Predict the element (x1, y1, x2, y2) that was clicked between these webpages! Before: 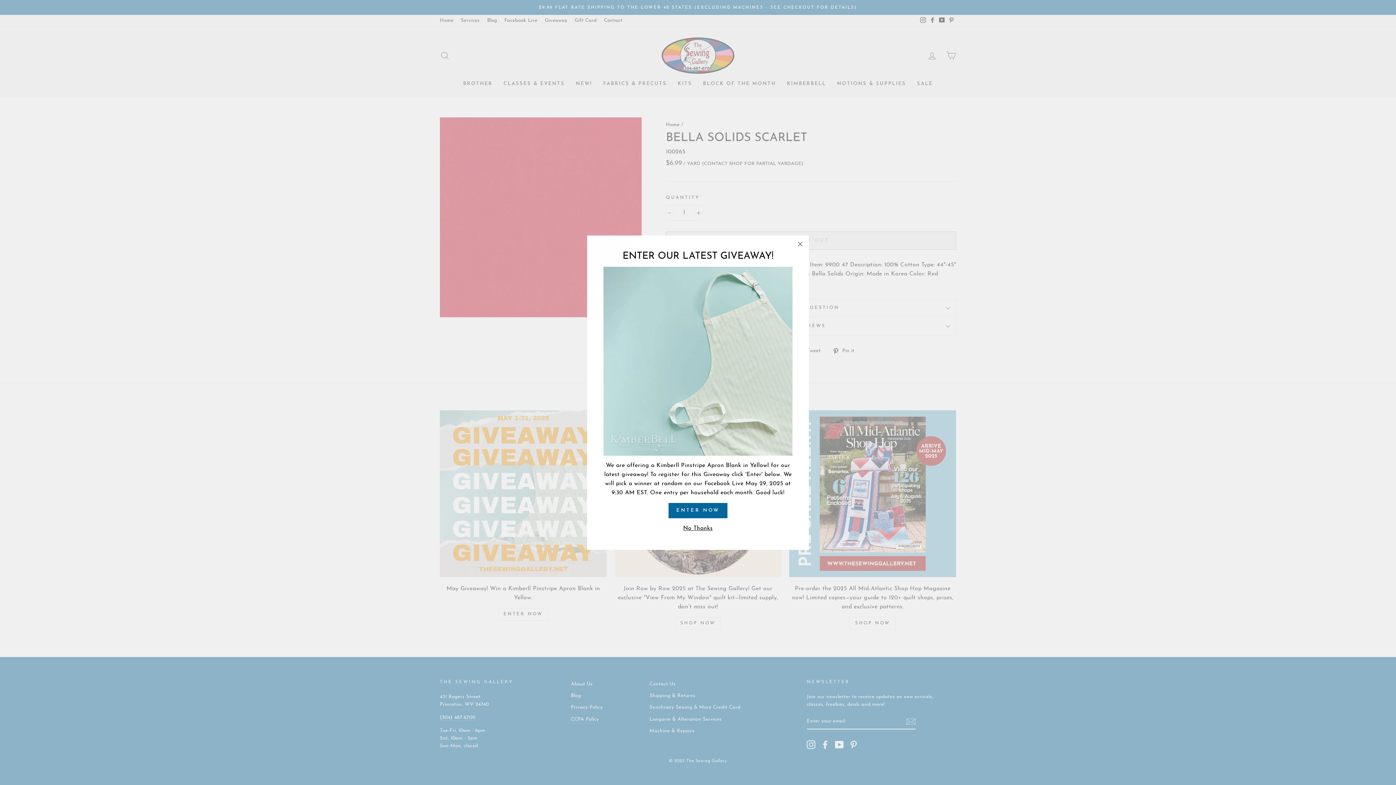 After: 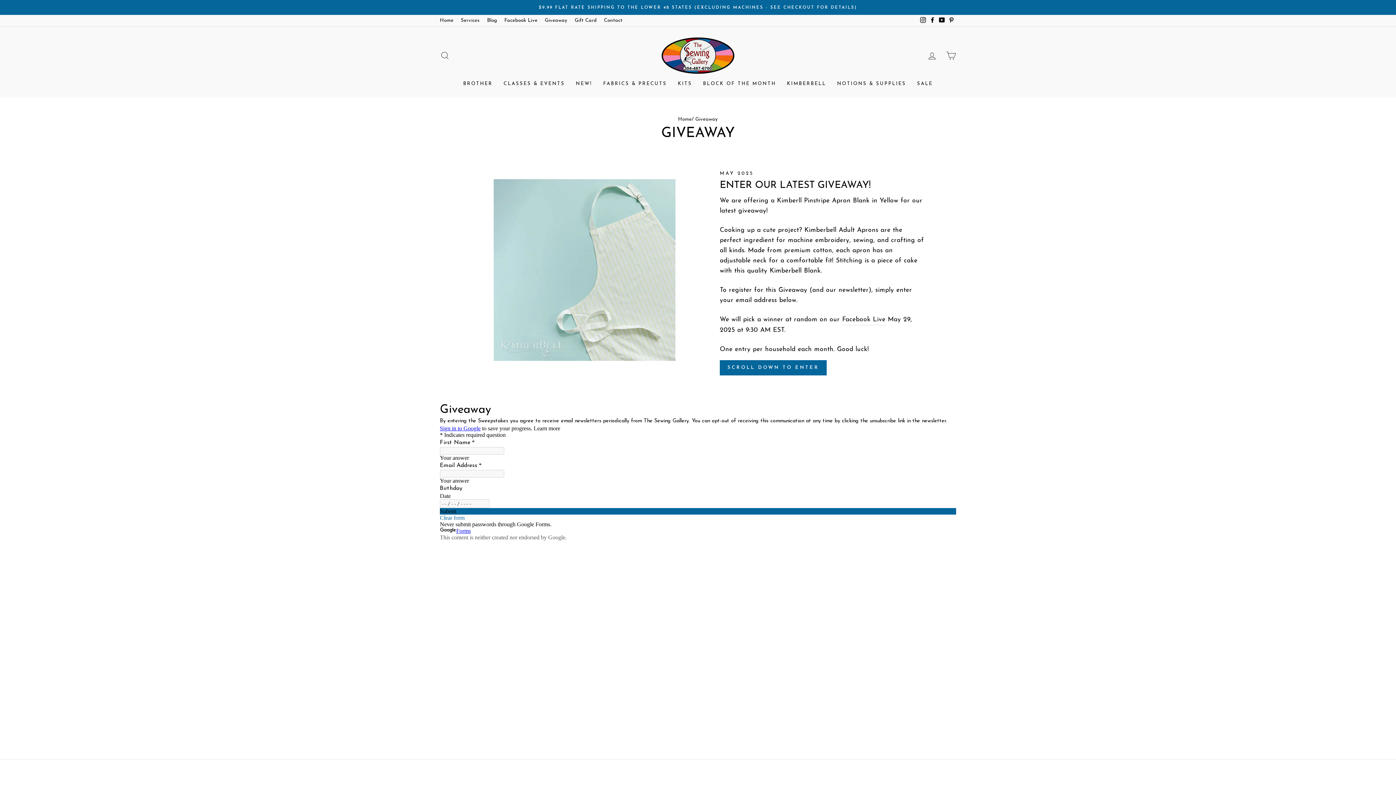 Action: bbox: (668, 503, 727, 518) label: ENTER NOW